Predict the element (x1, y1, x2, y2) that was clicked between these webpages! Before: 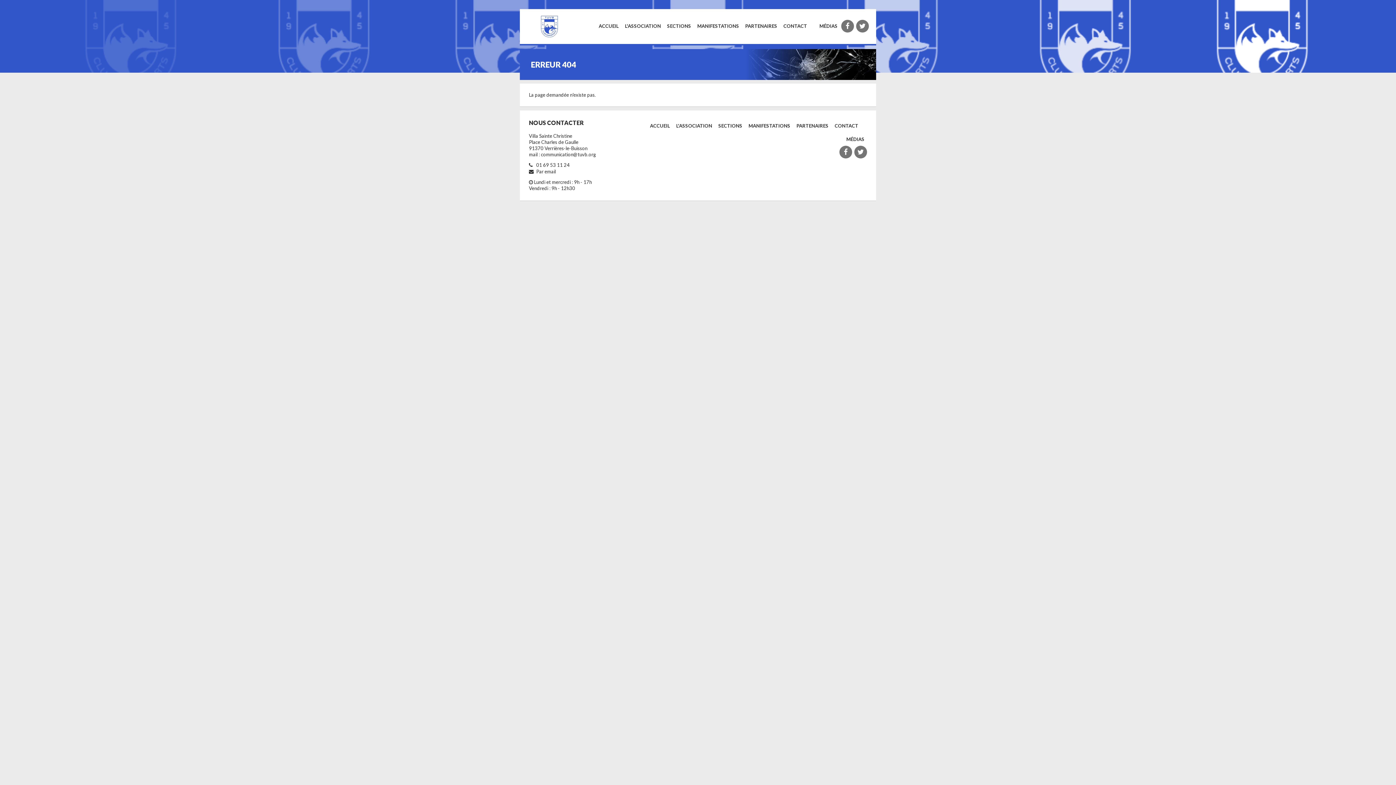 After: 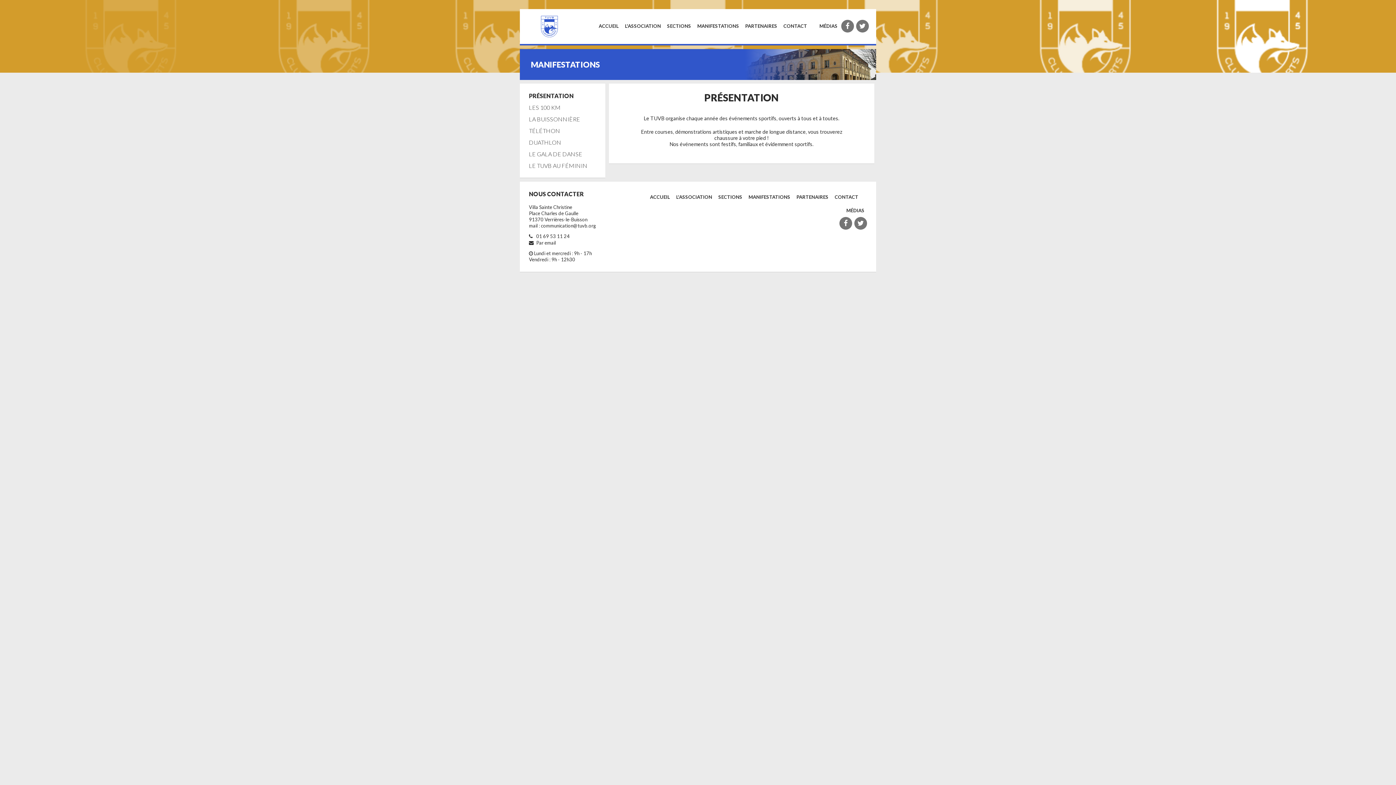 Action: bbox: (694, 19, 741, 32) label: MANIFESTATIONS